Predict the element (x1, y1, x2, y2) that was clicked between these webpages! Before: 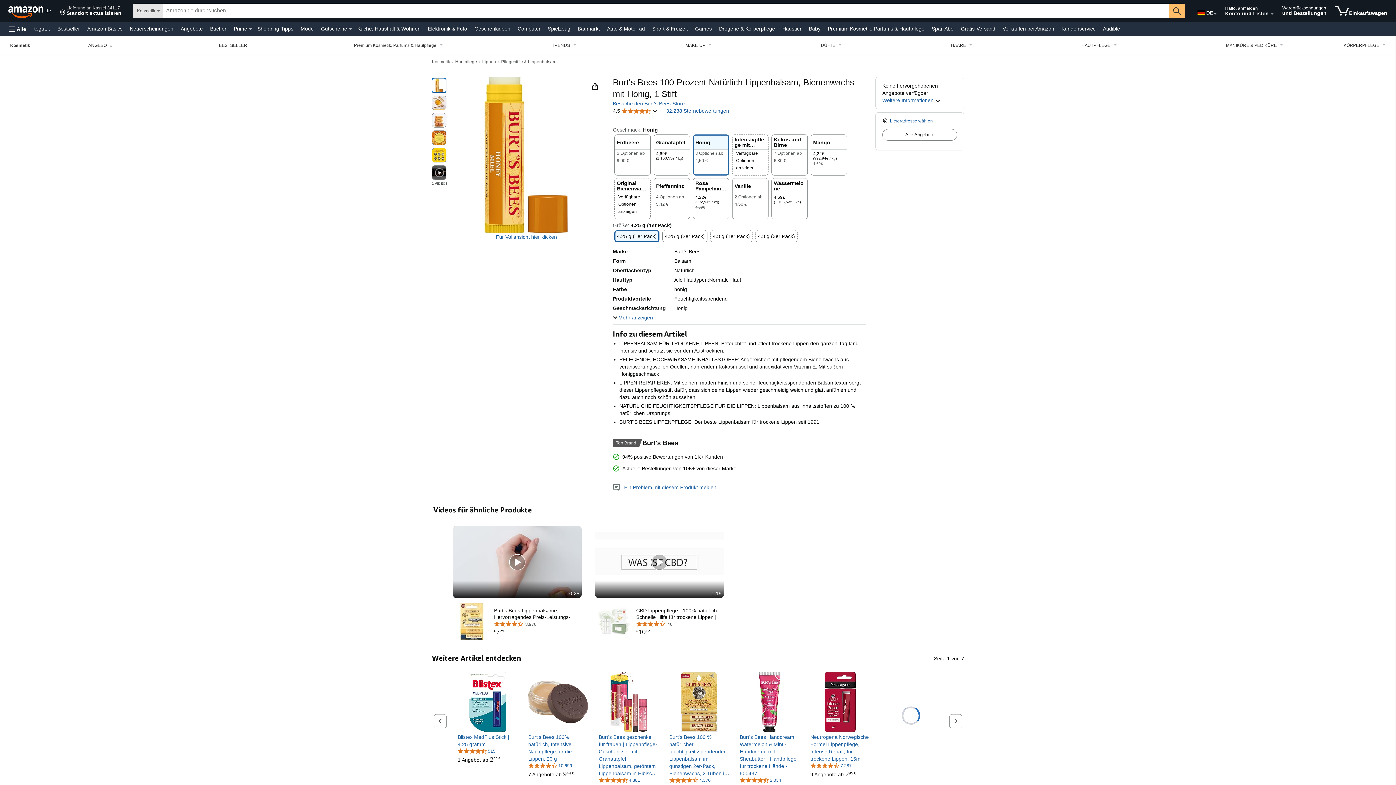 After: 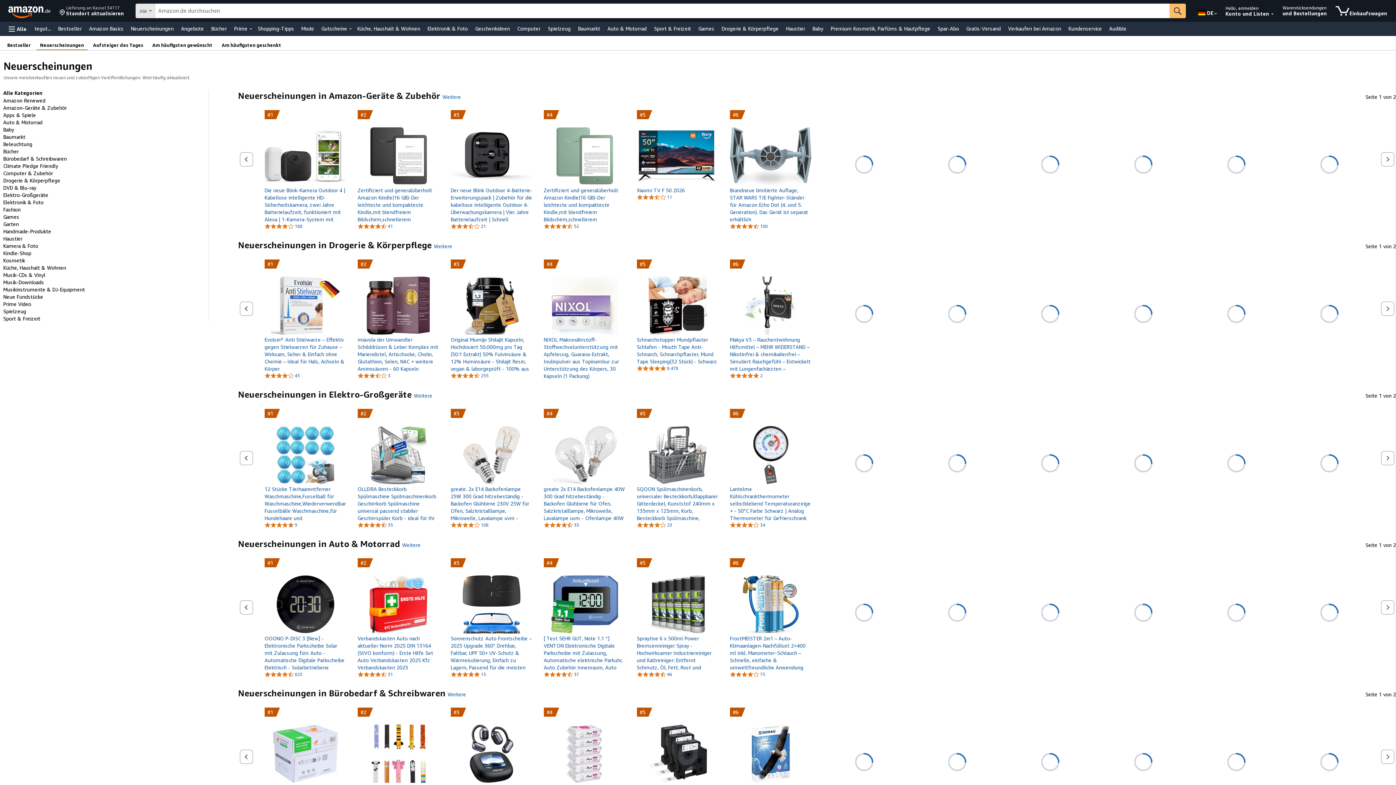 Action: label: Neuerscheinungen bbox: (128, 23, 175, 33)